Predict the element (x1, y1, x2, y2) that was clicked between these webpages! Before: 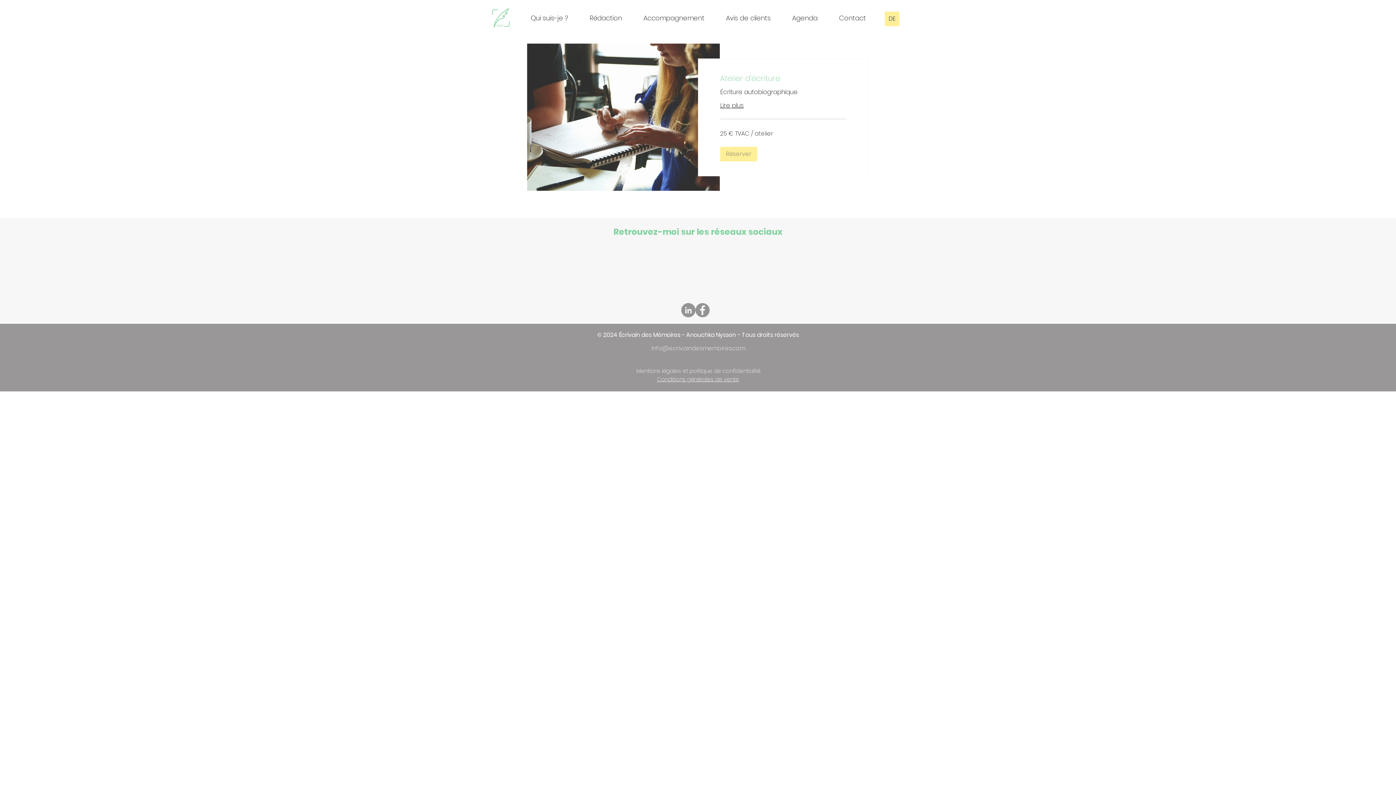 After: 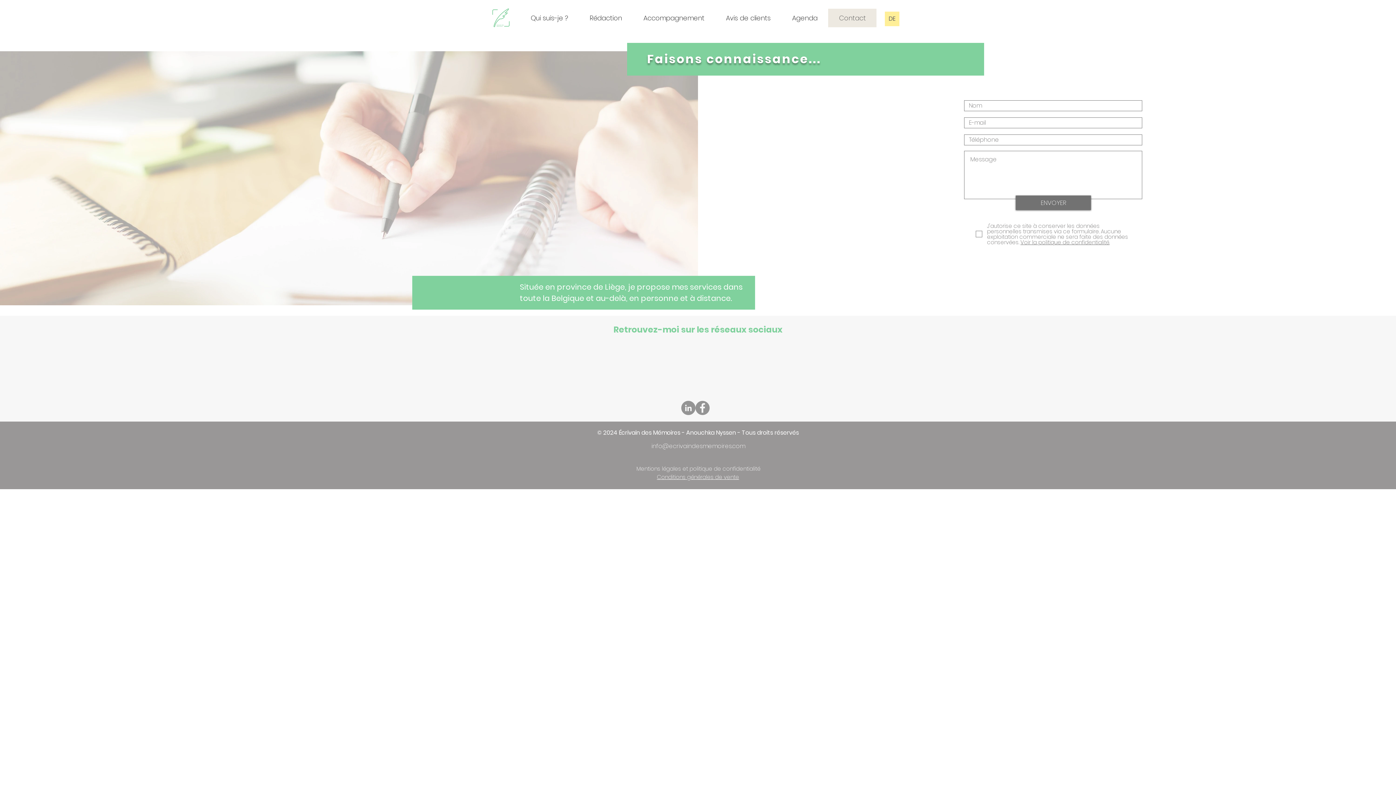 Action: label: Retrouvez-moi sur les réseaux sociaux bbox: (613, 226, 782, 237)